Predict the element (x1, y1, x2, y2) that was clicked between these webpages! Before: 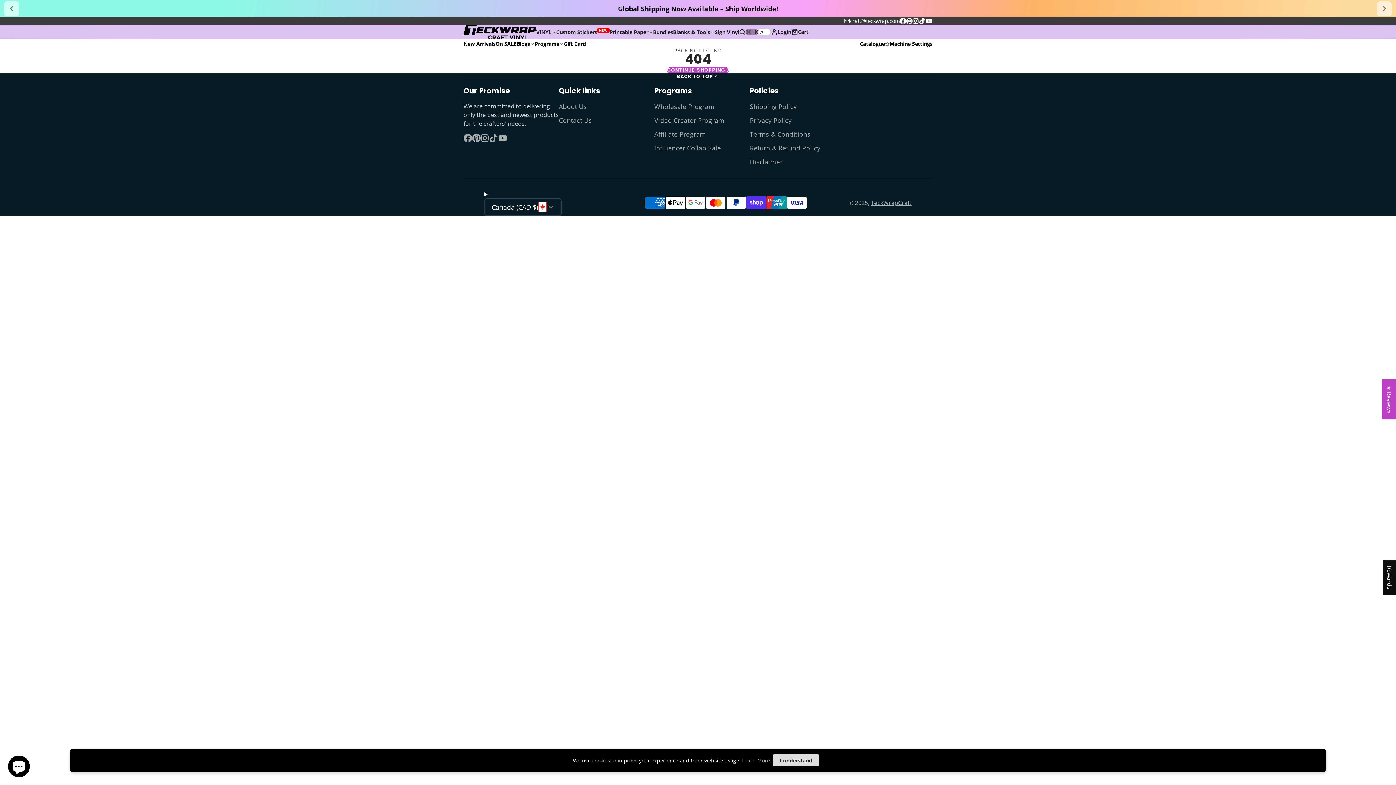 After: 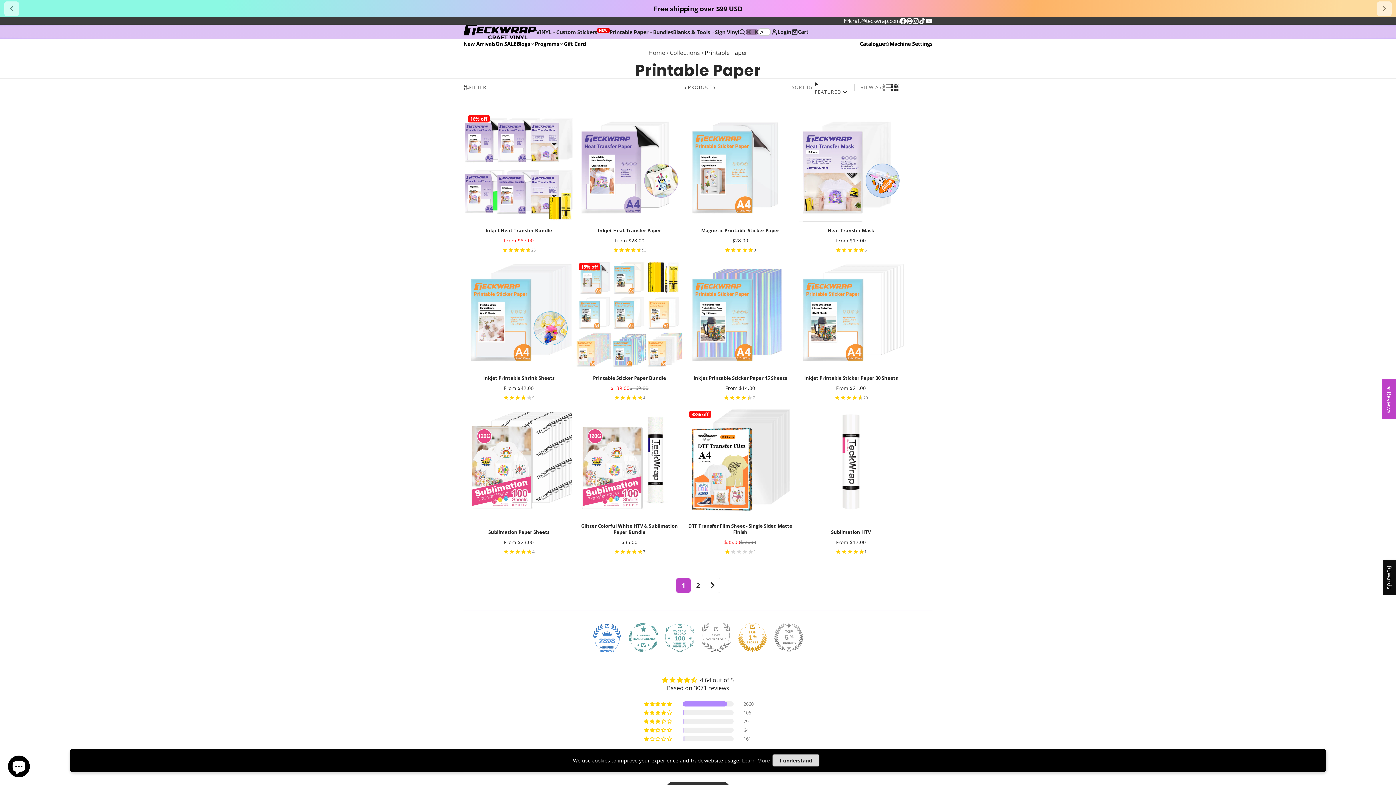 Action: label: Printable Paper bbox: (609, 27, 653, 36)